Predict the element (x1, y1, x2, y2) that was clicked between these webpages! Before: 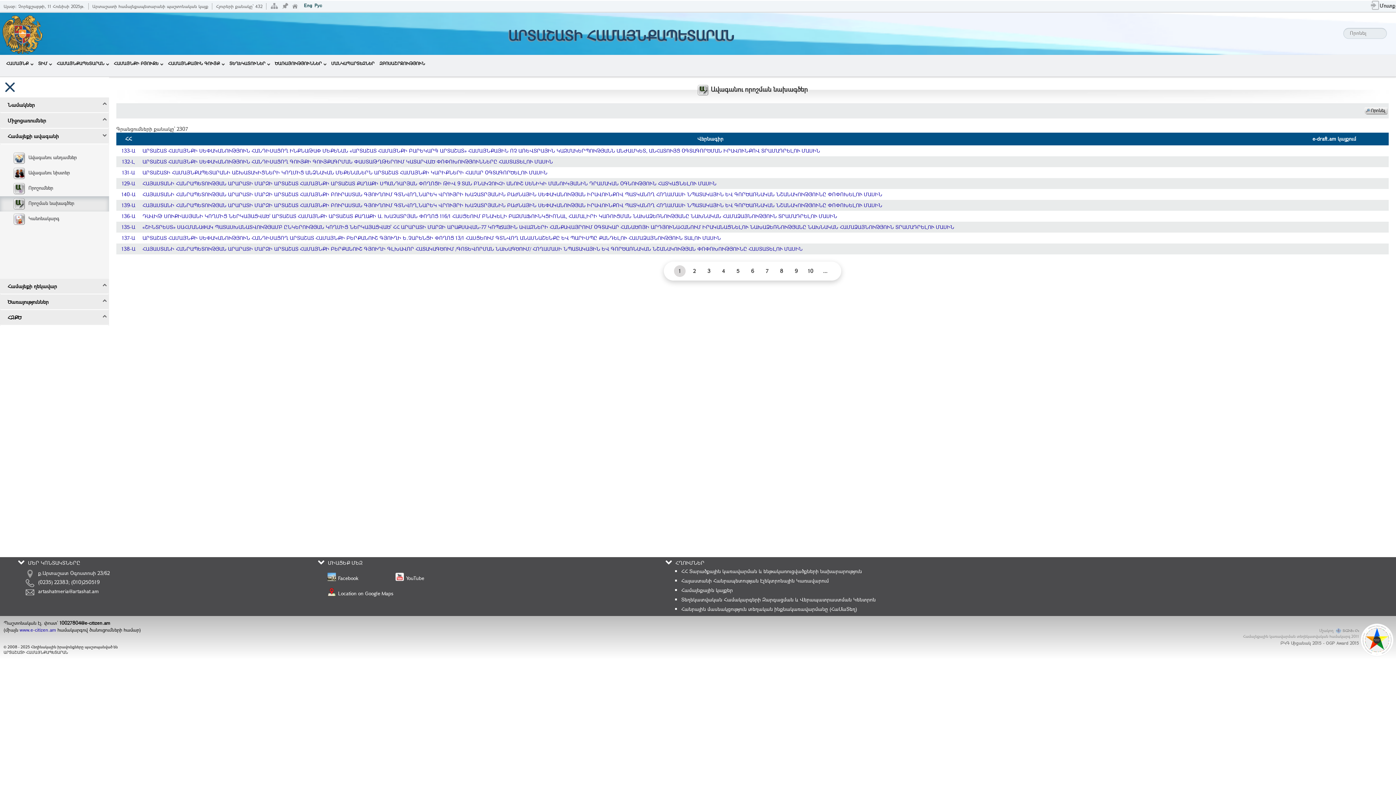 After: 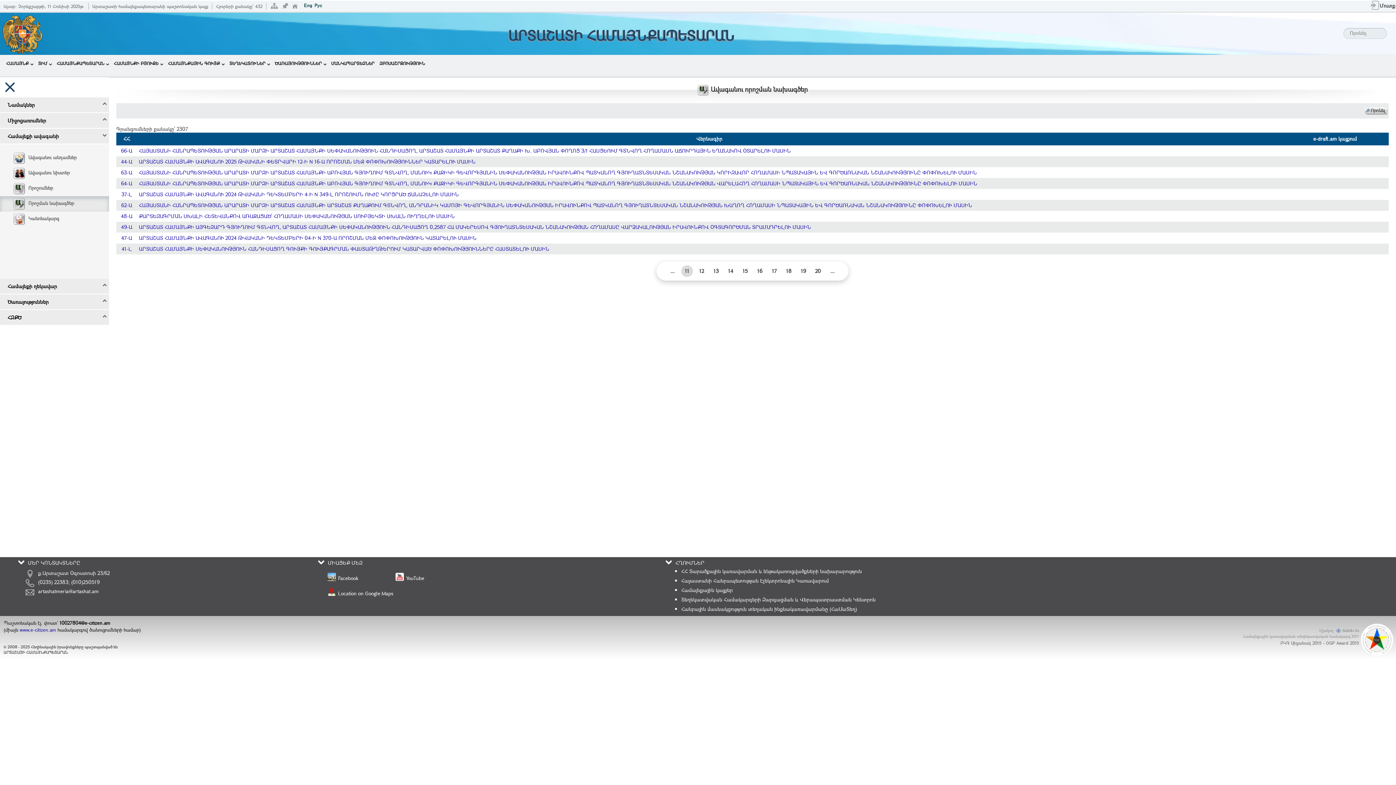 Action: bbox: (819, 265, 831, 277) label: ...